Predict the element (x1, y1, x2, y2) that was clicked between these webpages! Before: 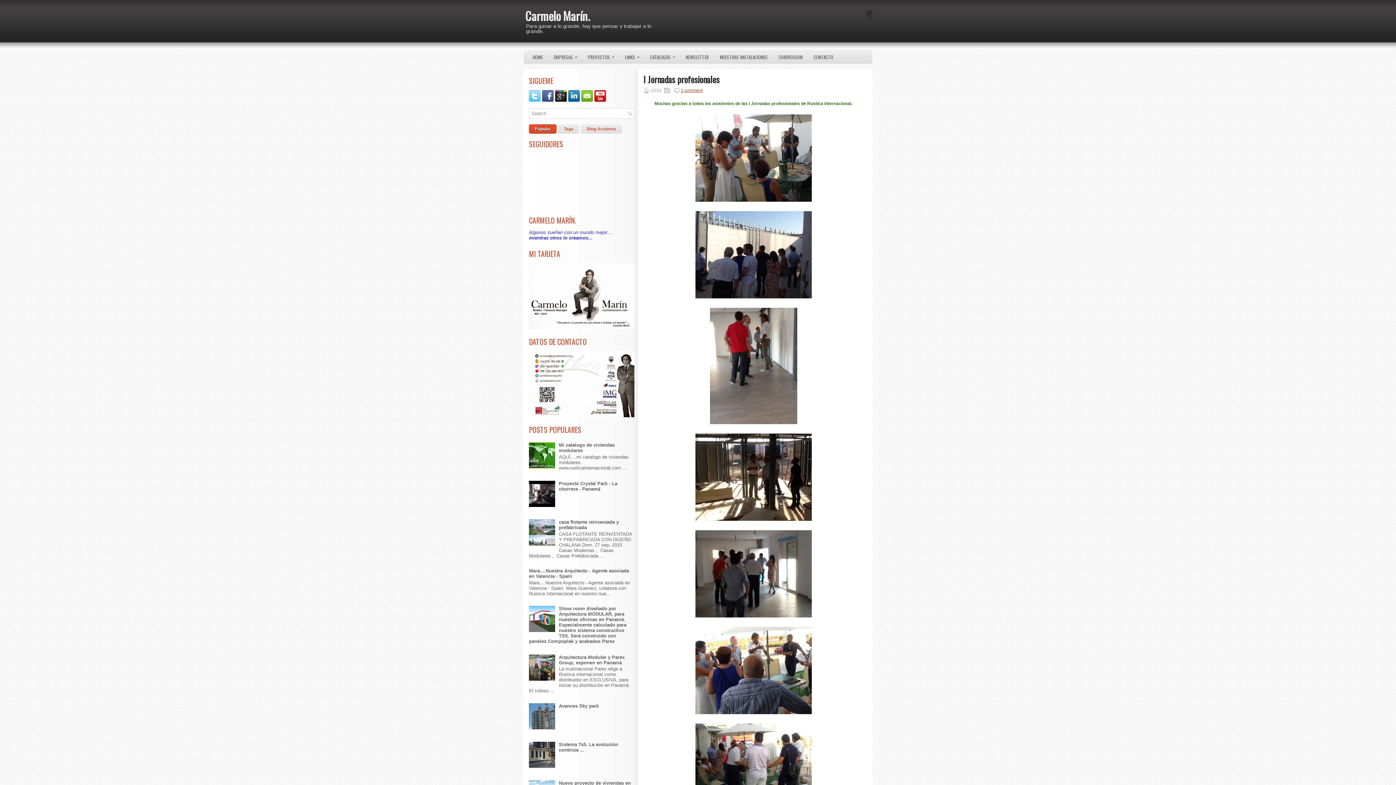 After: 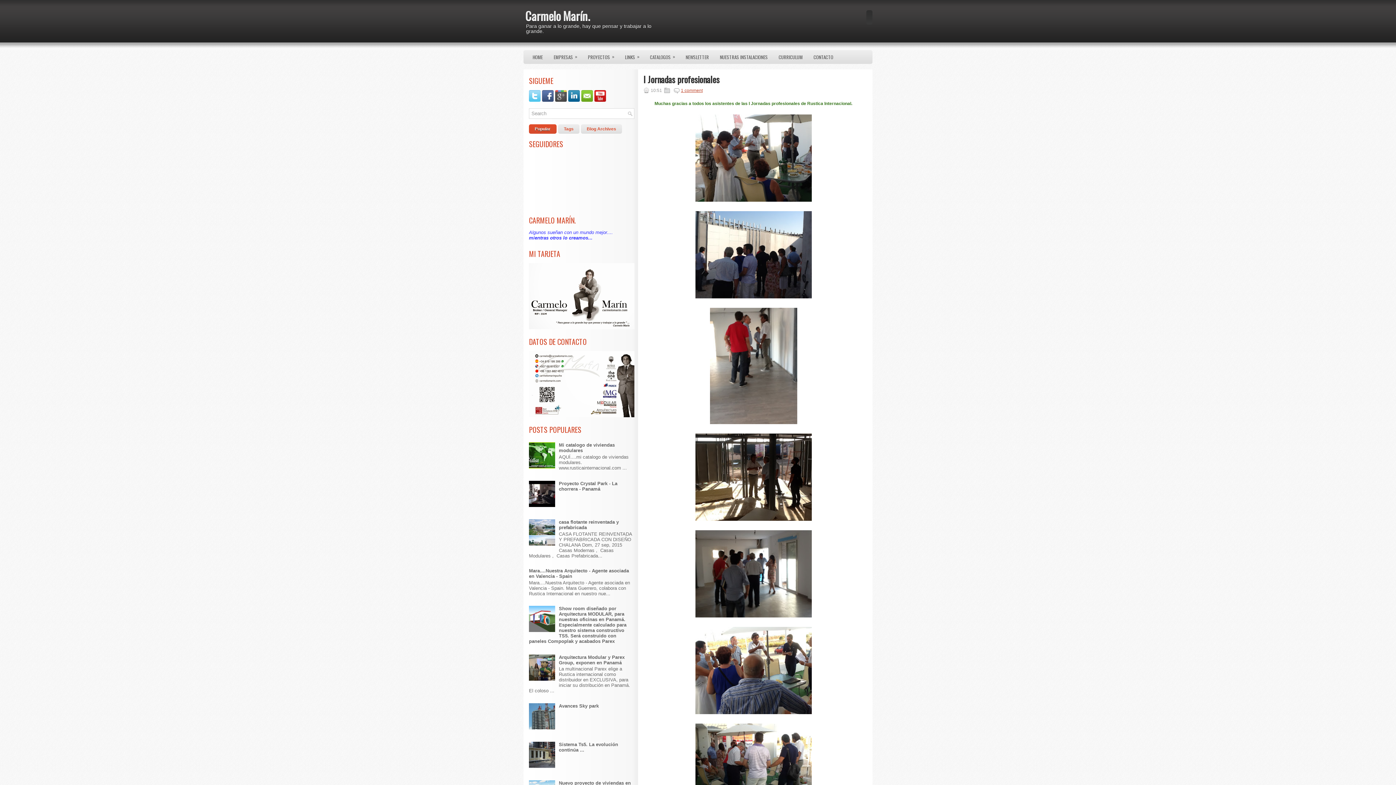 Action: bbox: (555, 97, 568, 102)